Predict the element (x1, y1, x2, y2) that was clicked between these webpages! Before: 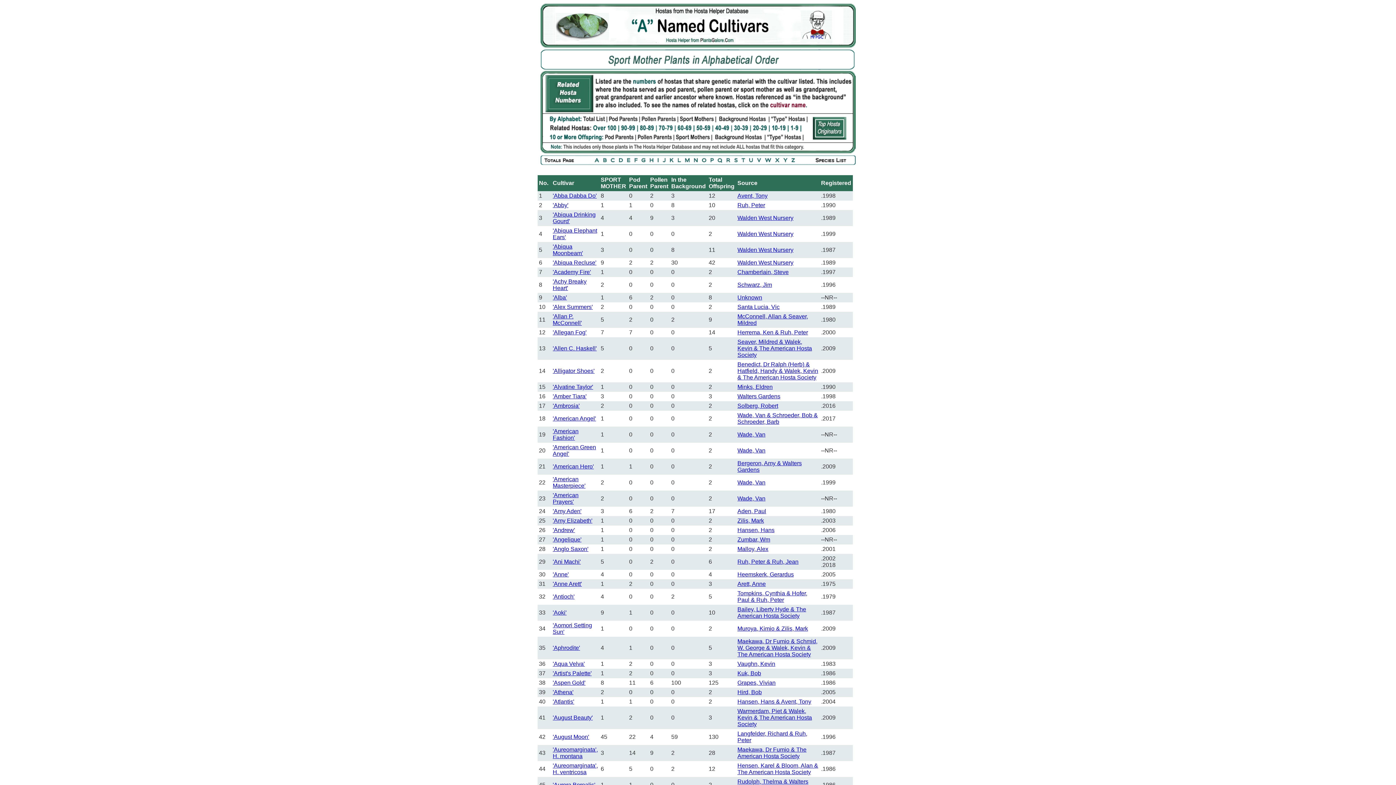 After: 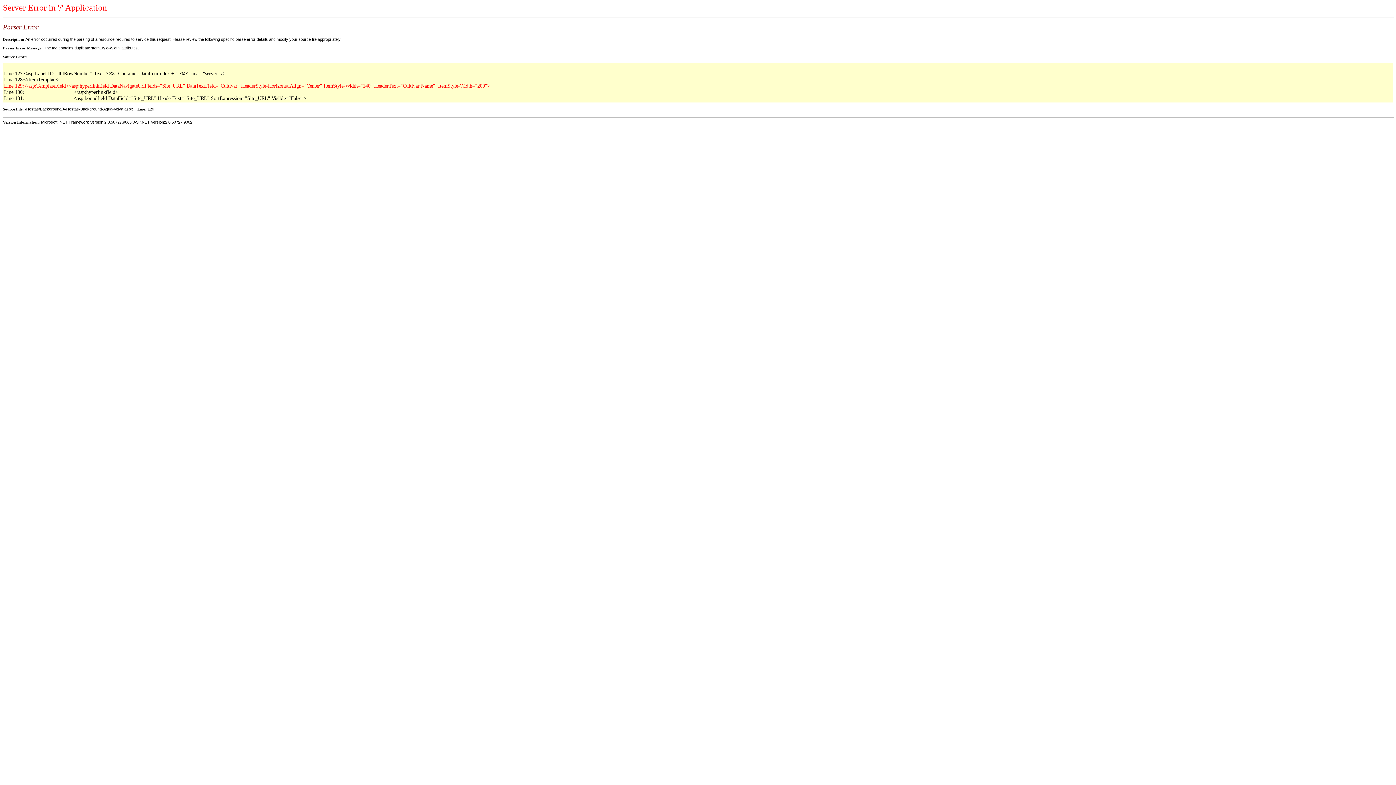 Action: bbox: (552, 661, 584, 667) label: 'Aqua Velva'